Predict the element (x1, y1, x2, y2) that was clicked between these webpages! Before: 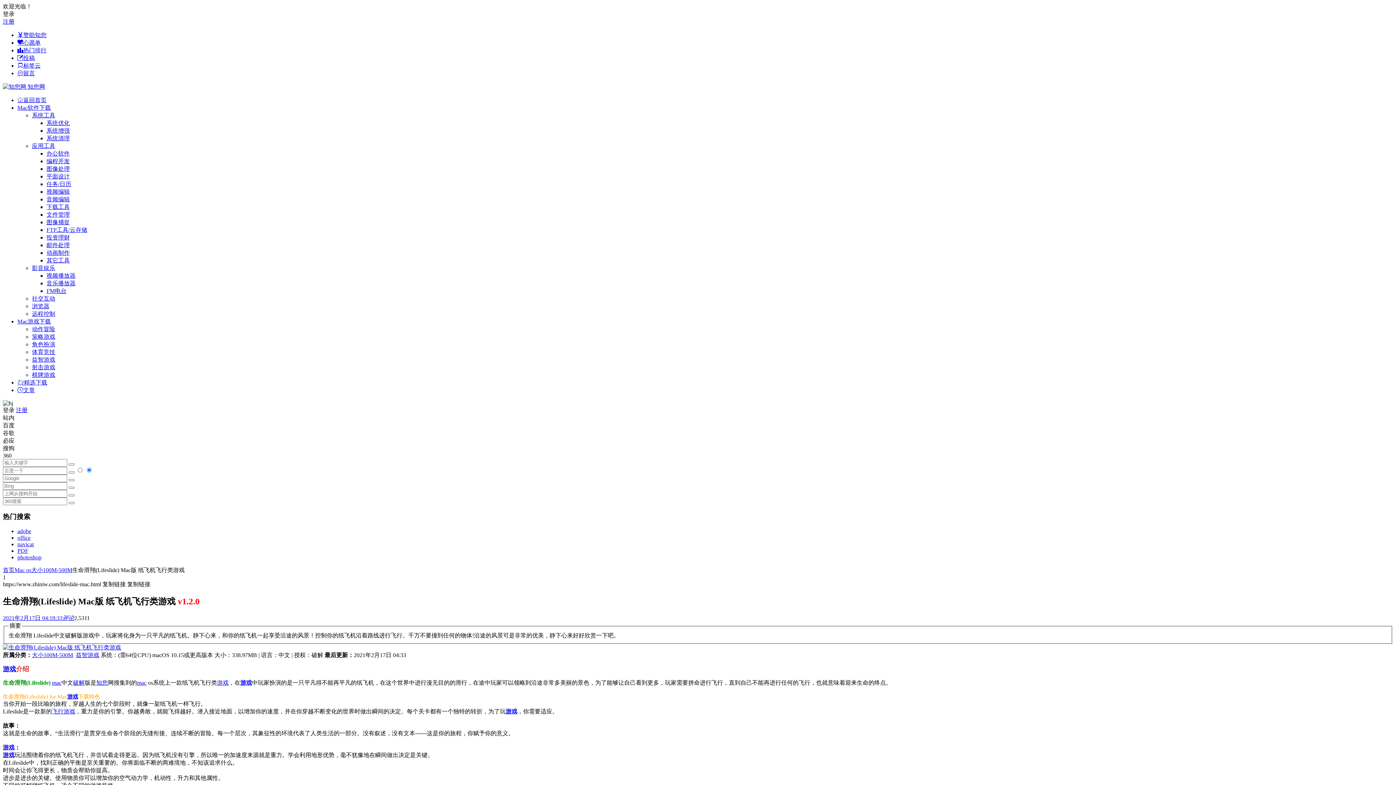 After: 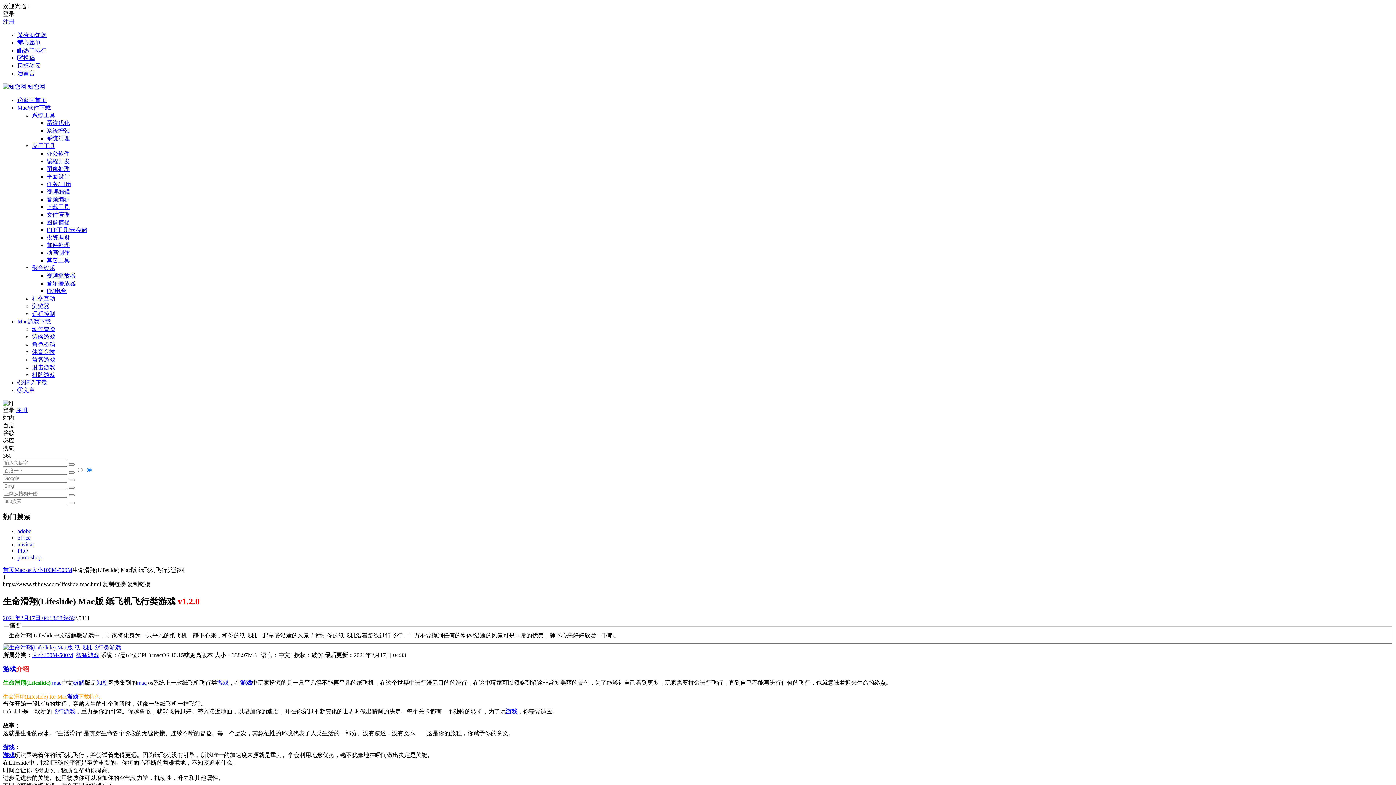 Action: bbox: (2, 644, 121, 650)